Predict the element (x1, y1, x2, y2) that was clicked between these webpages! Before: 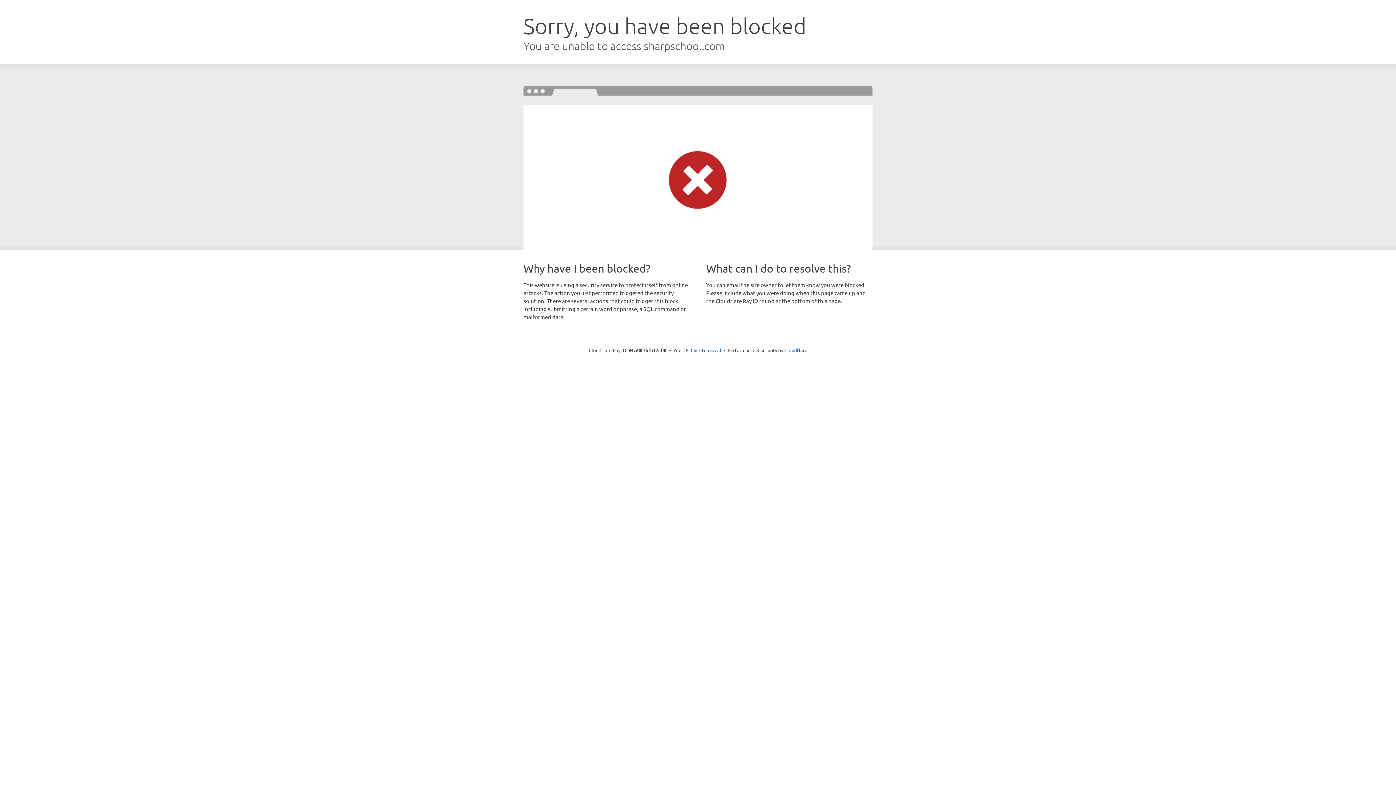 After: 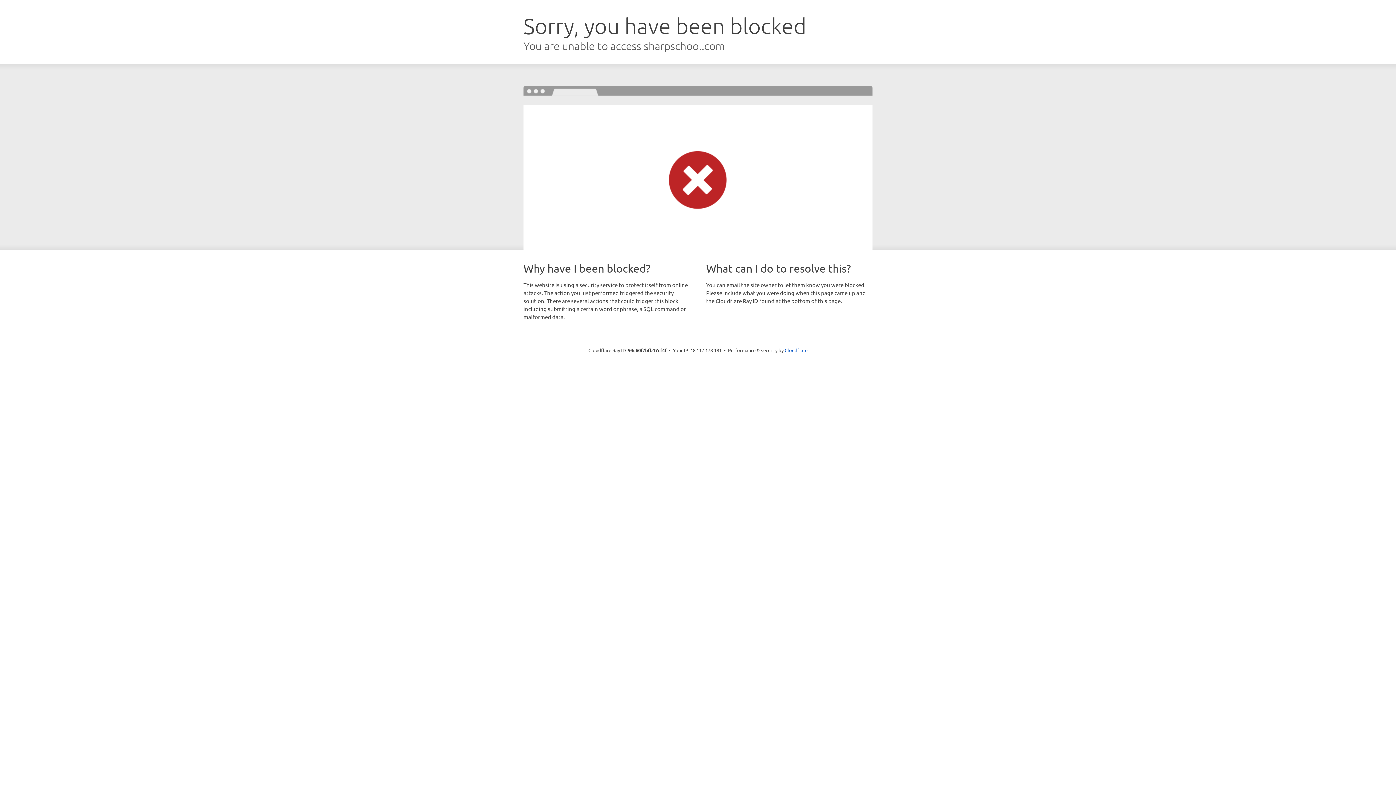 Action: bbox: (690, 346, 721, 353) label: Click to reveal